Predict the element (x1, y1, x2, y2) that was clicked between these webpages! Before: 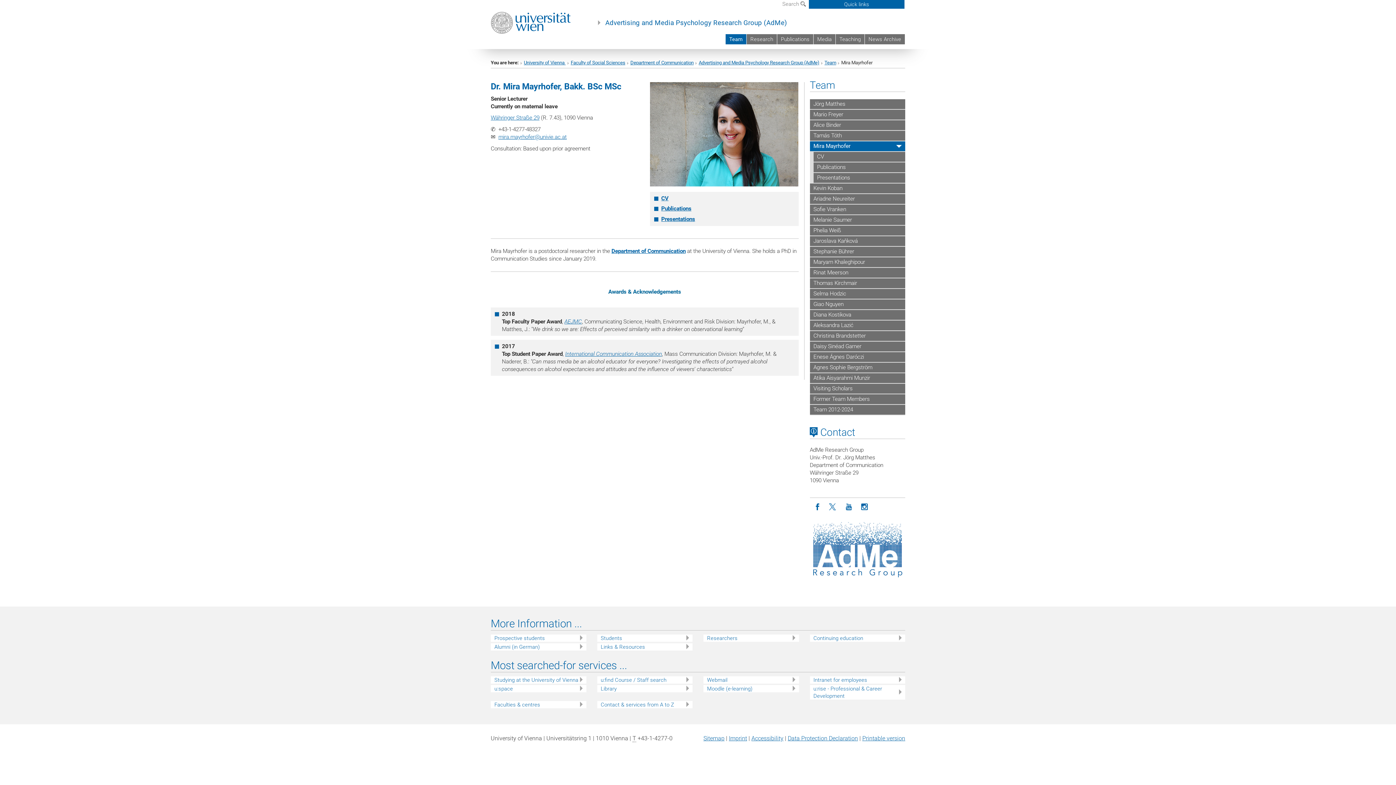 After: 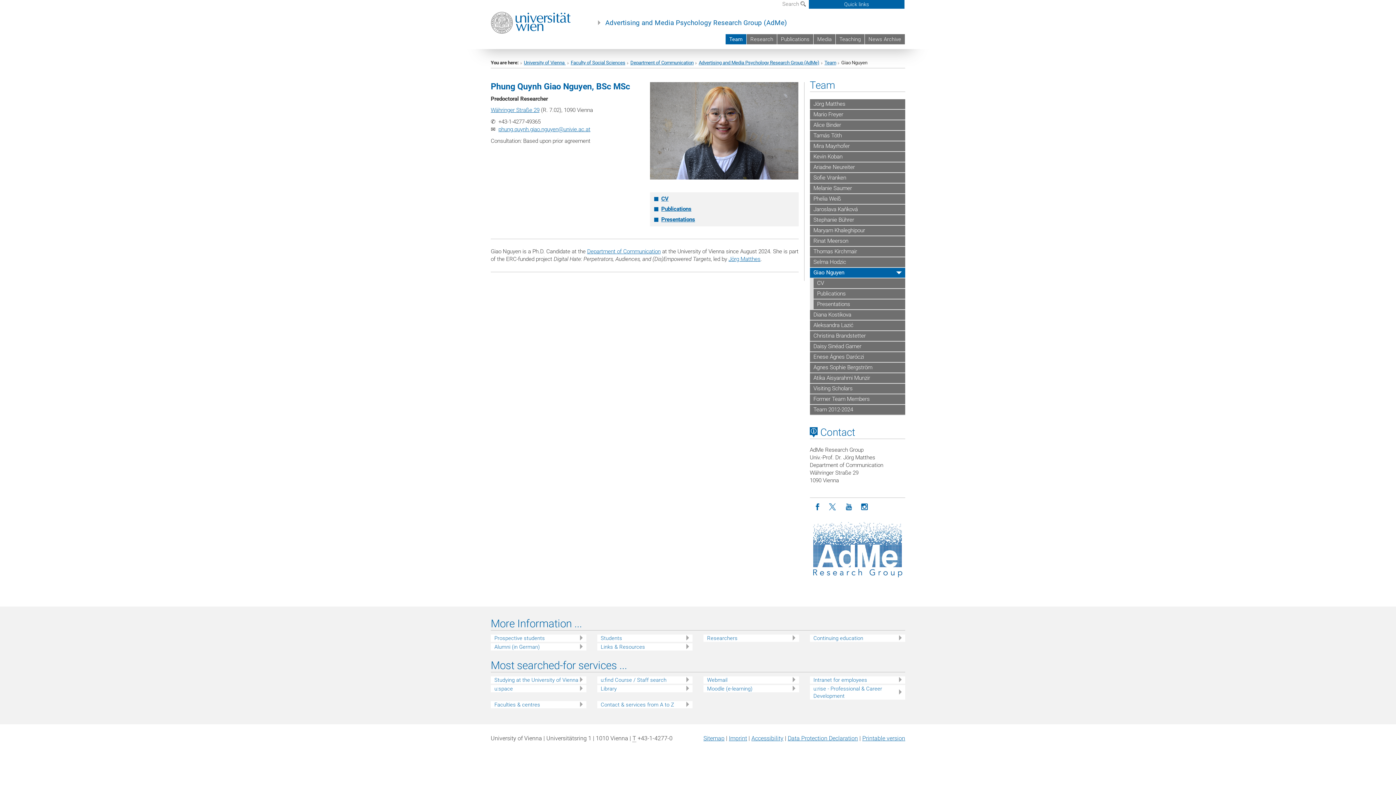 Action: bbox: (810, 299, 905, 310) label: Giao Nguyen